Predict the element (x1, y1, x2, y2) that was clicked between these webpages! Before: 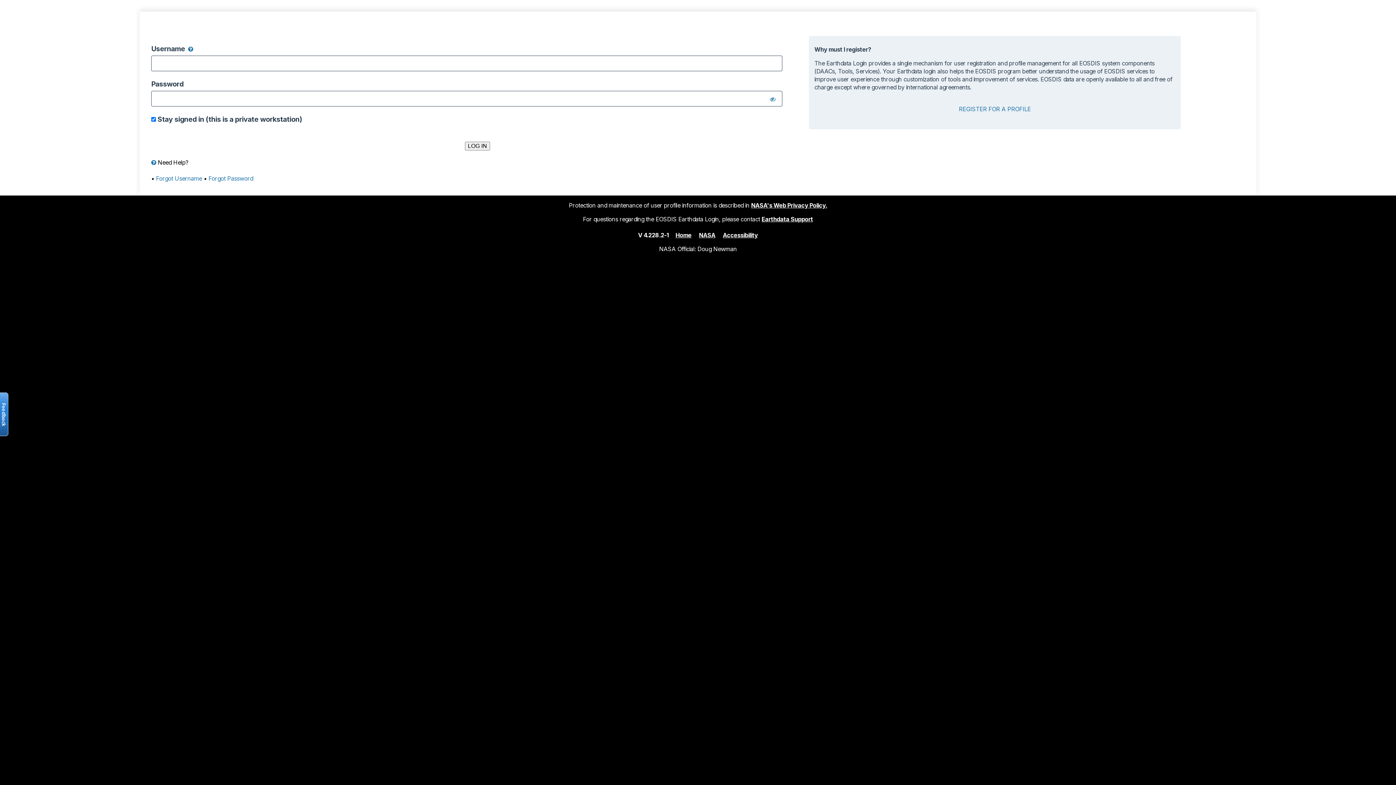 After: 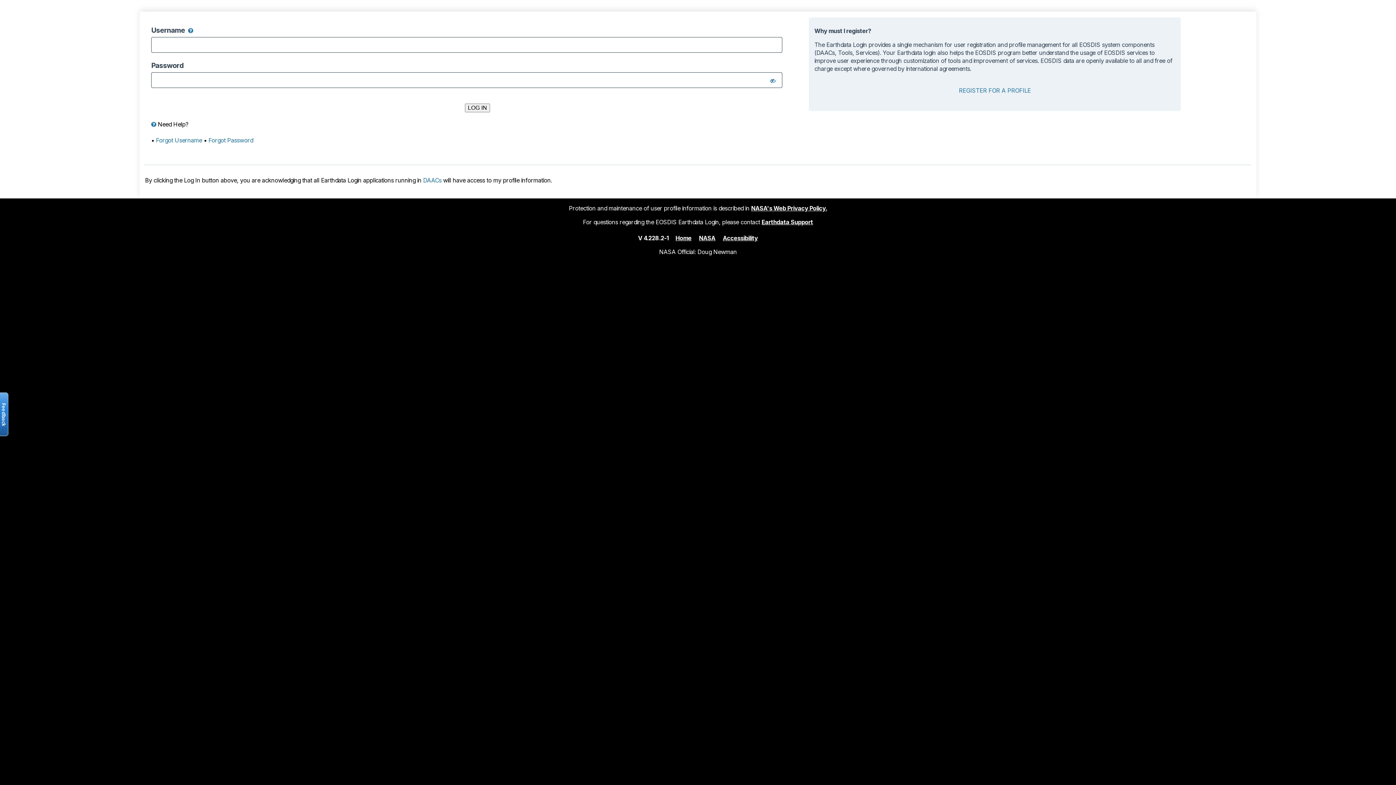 Action: bbox: (675, 231, 691, 238) label: Home